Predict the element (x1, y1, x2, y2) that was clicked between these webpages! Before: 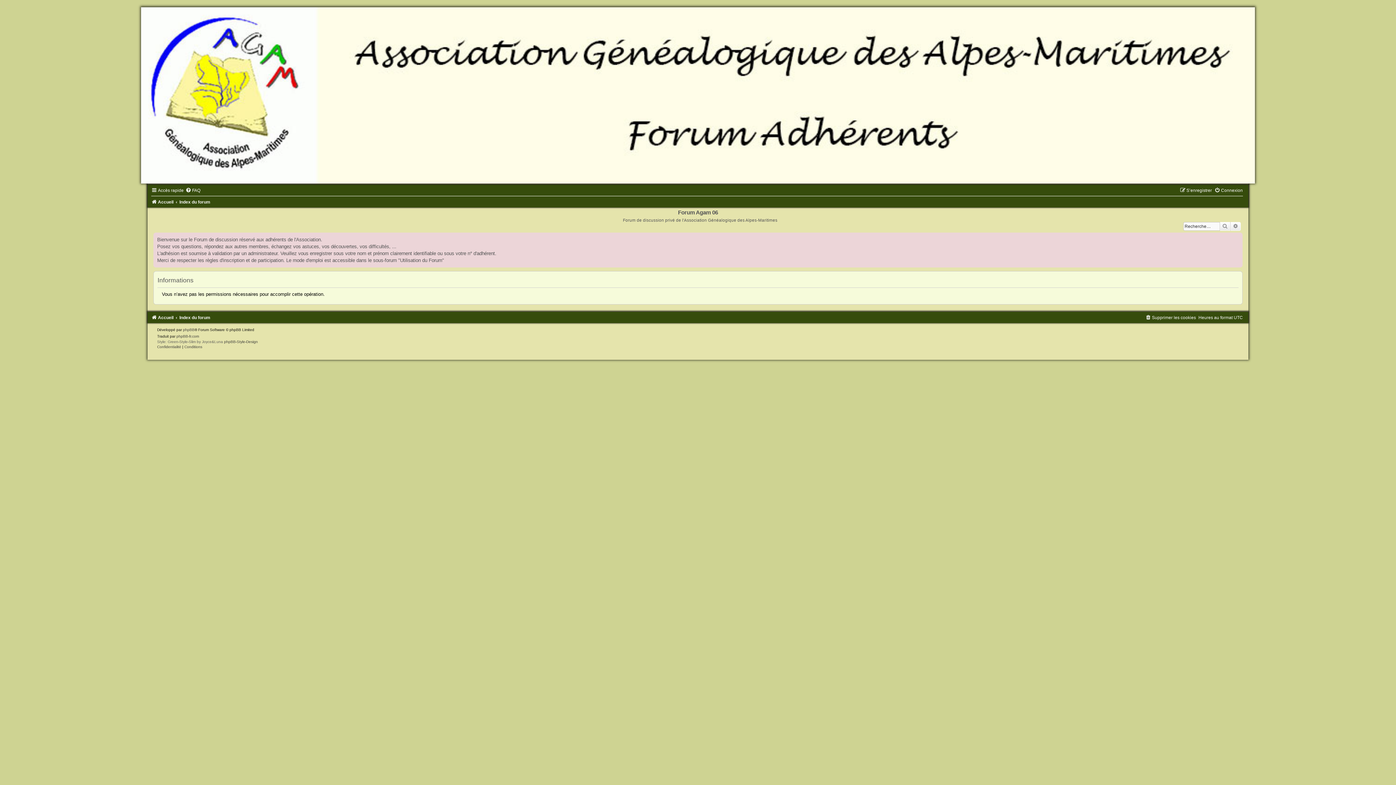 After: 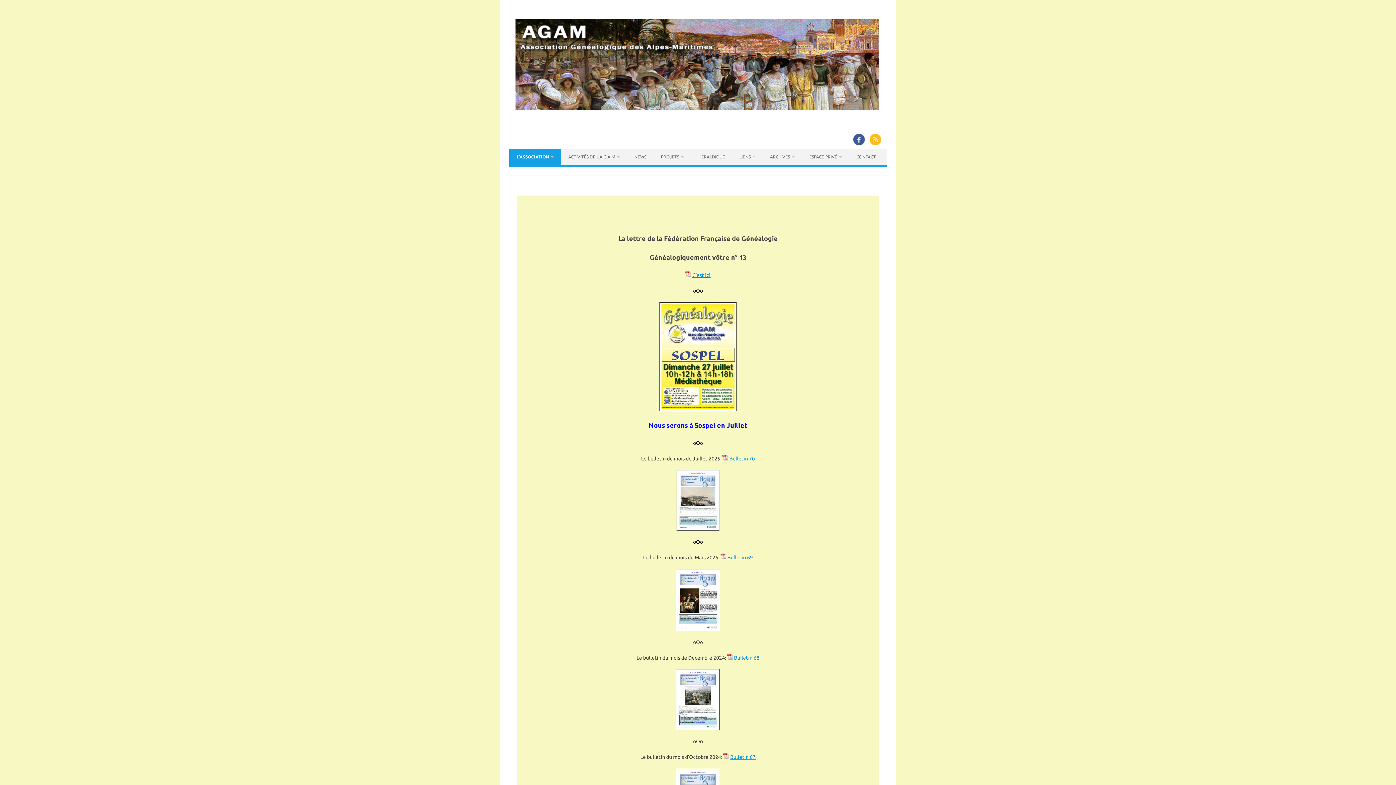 Action: bbox: (151, 315, 173, 320) label: Accueil